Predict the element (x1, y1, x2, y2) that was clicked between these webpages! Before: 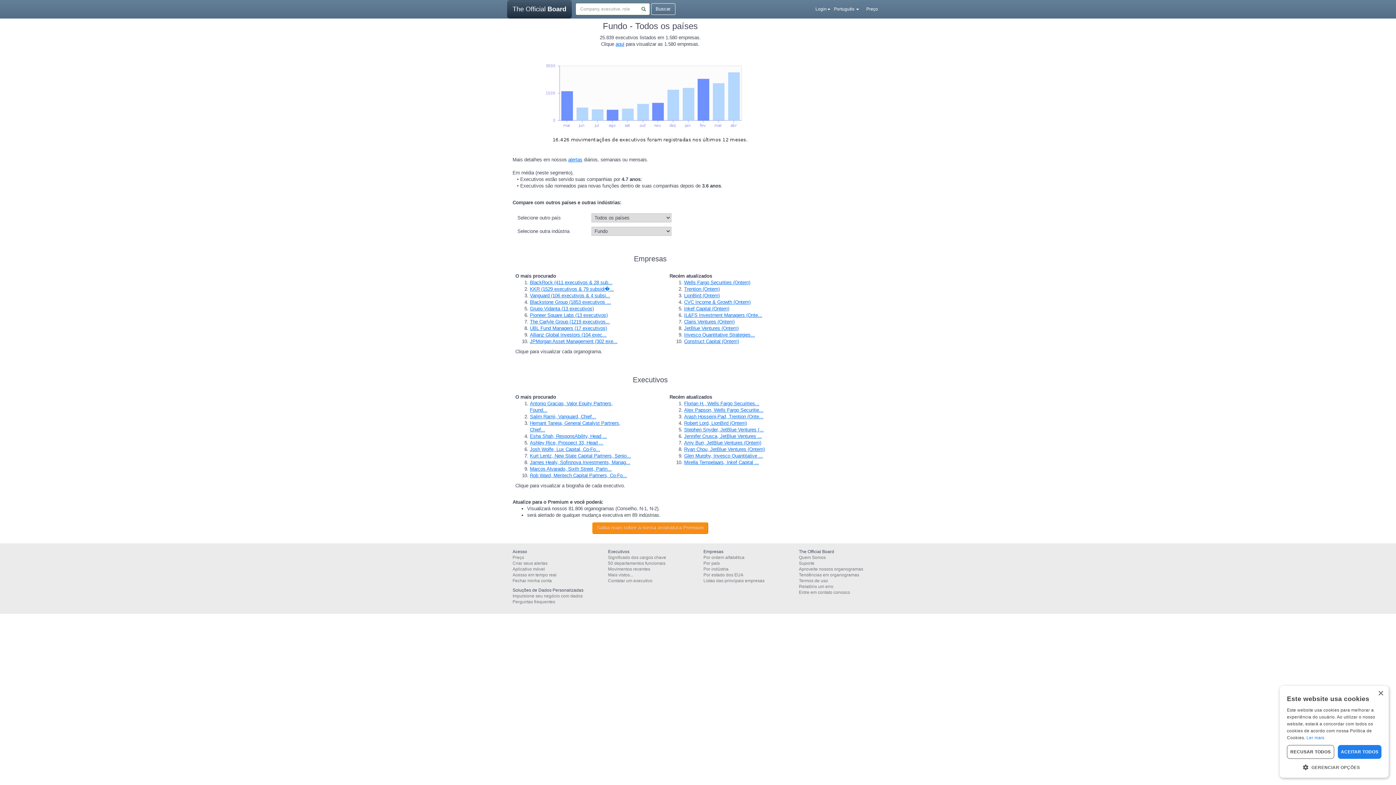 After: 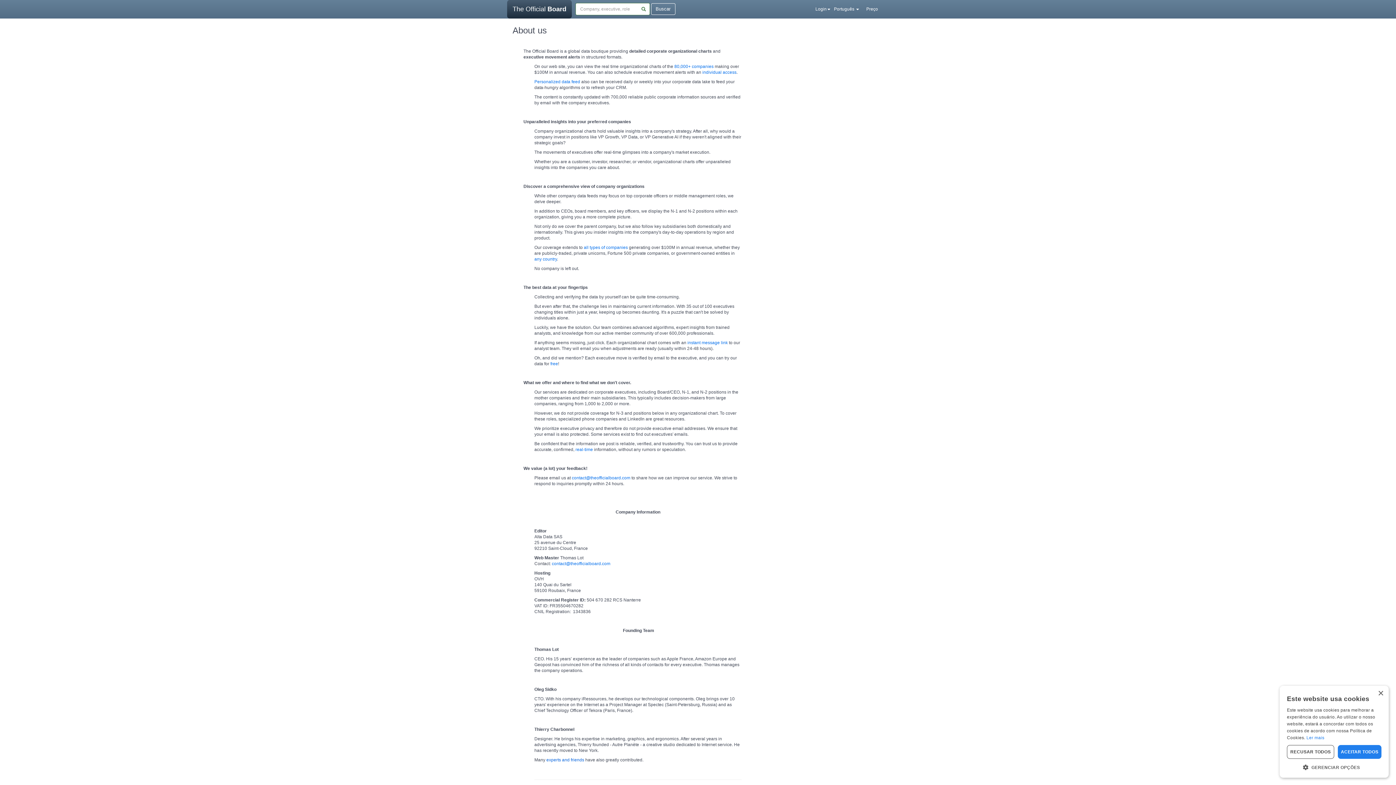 Action: label: Quem Somos bbox: (799, 555, 826, 560)